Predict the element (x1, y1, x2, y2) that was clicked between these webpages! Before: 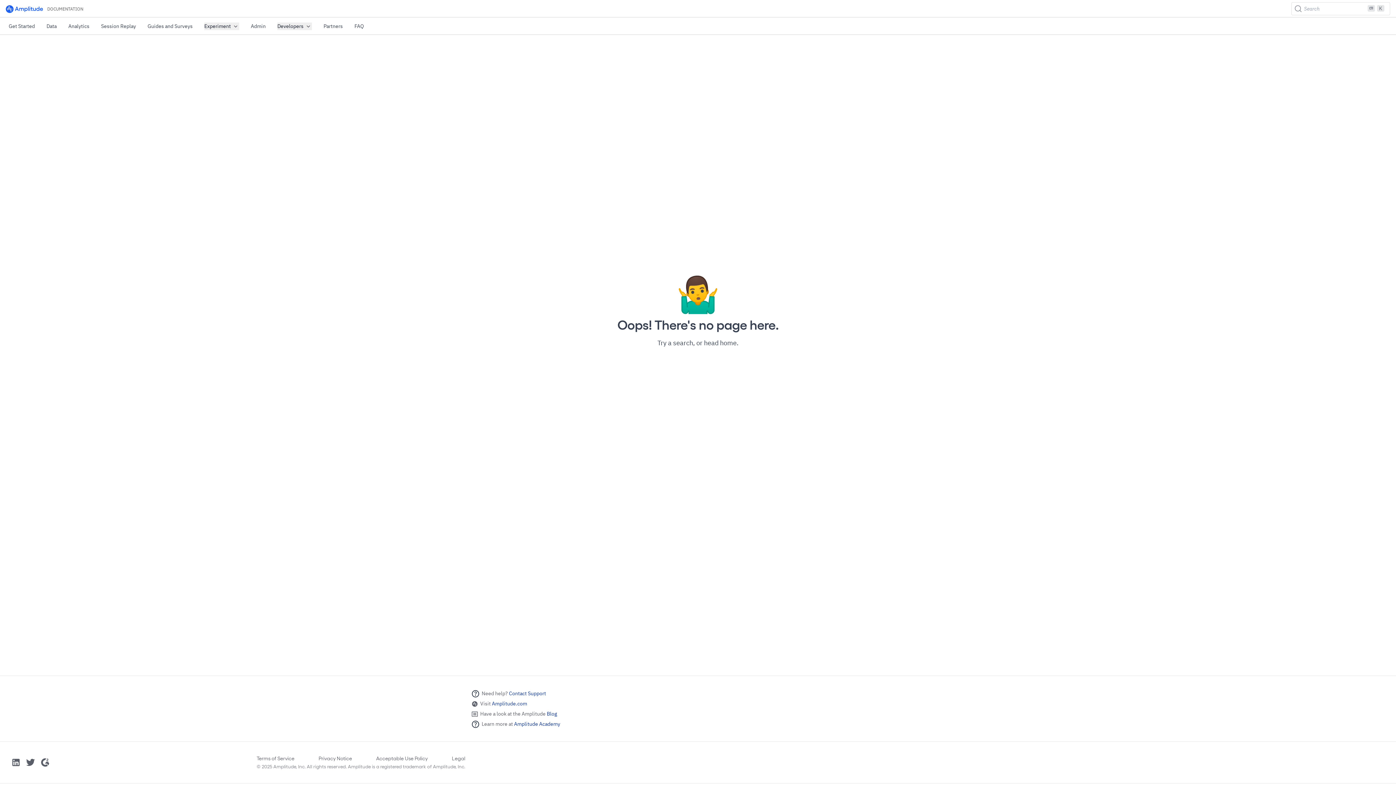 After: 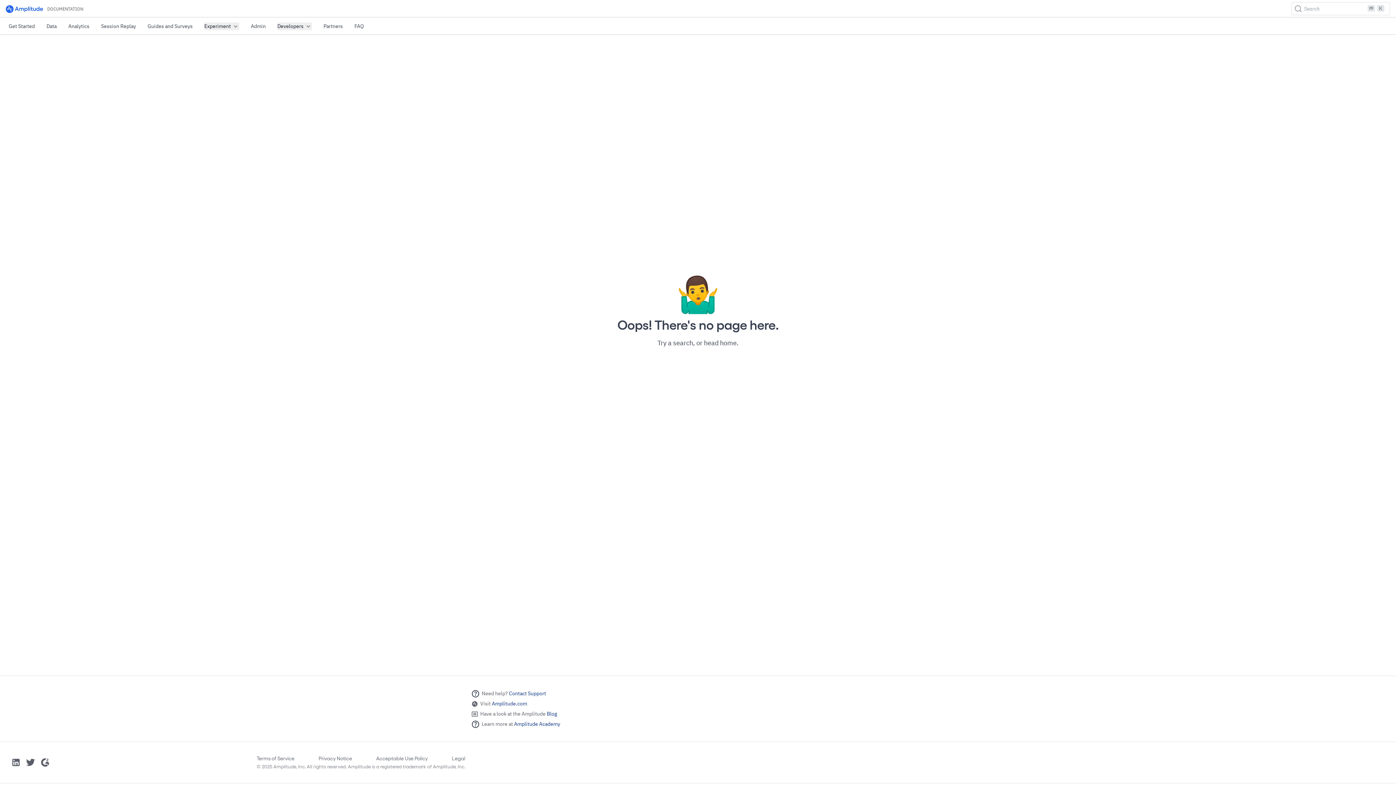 Action: bbox: (546, 711, 557, 717) label: Blog